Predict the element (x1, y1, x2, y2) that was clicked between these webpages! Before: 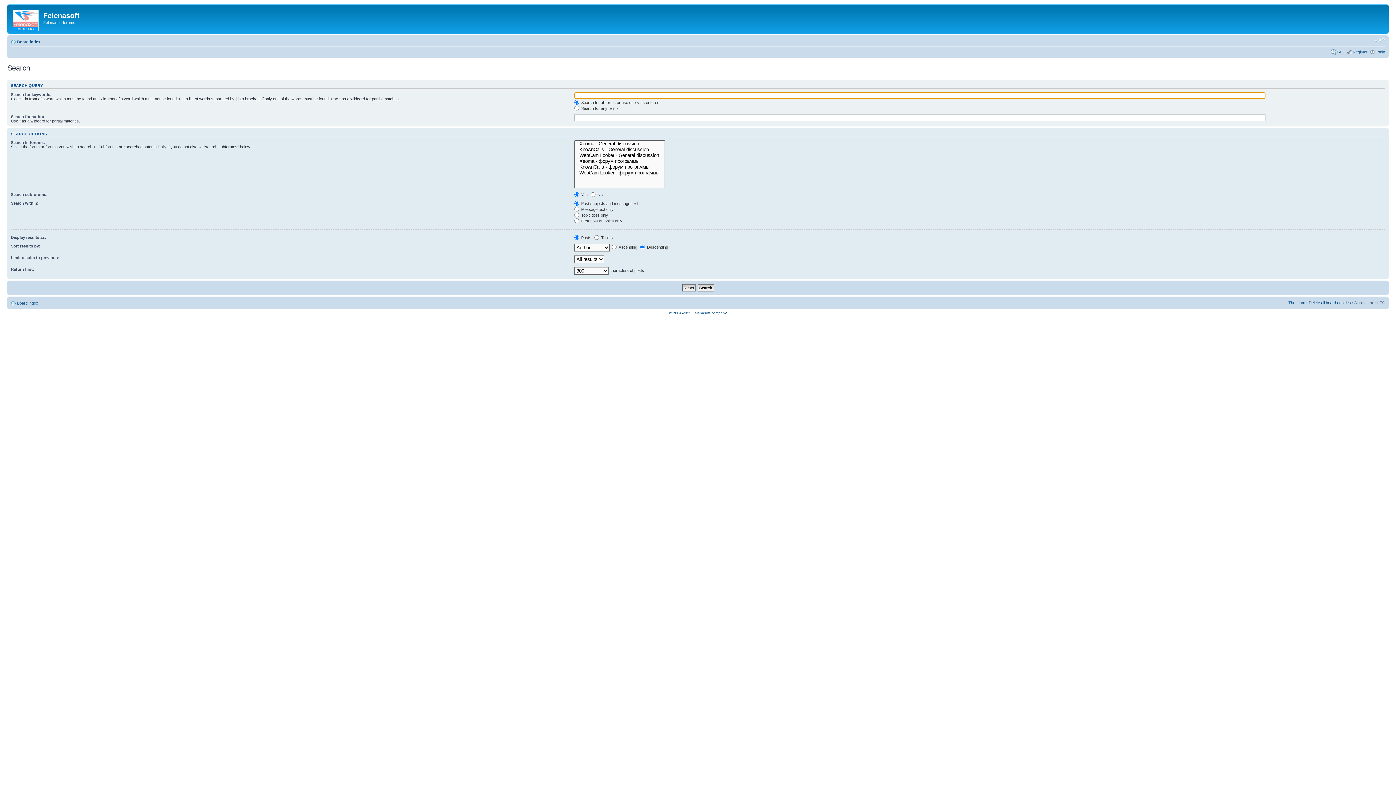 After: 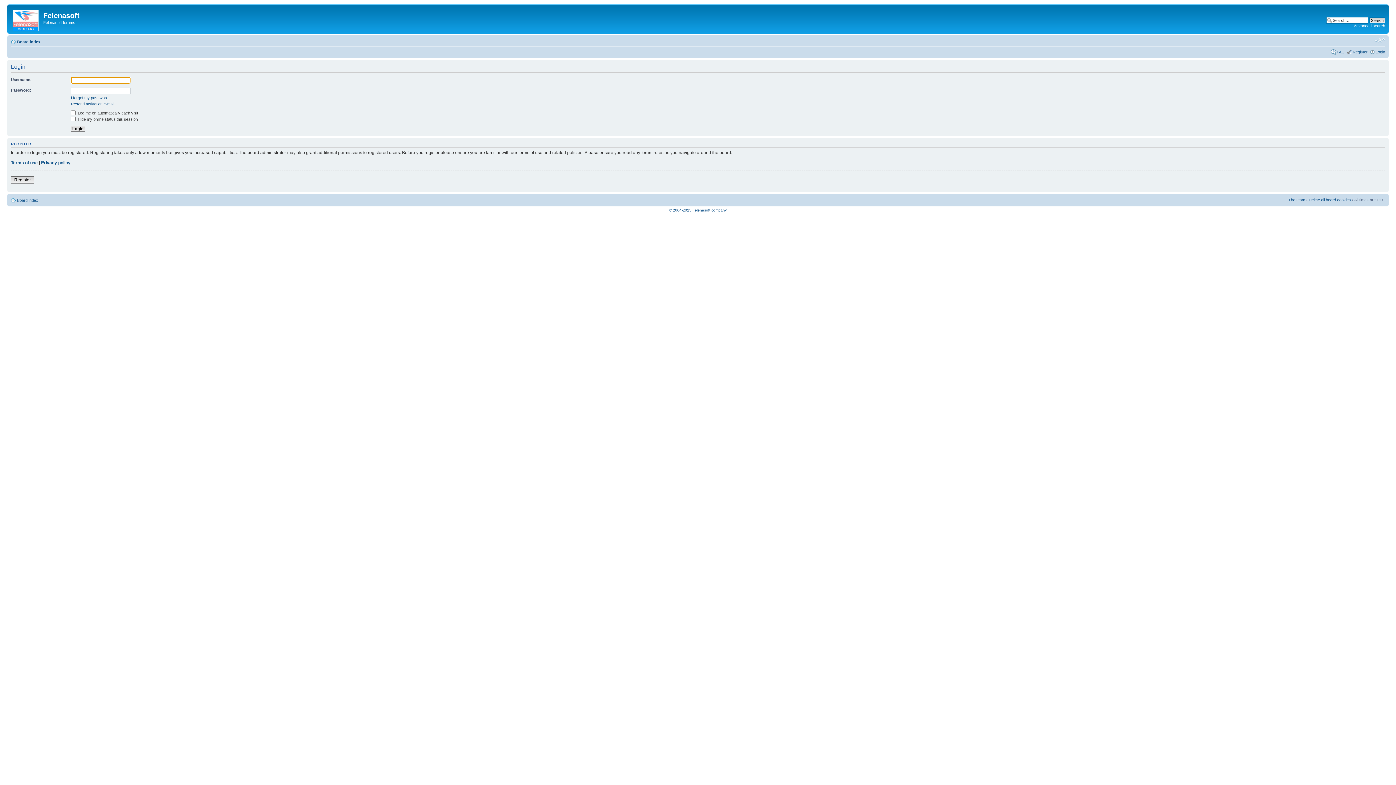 Action: label: Login bbox: (1376, 49, 1385, 54)